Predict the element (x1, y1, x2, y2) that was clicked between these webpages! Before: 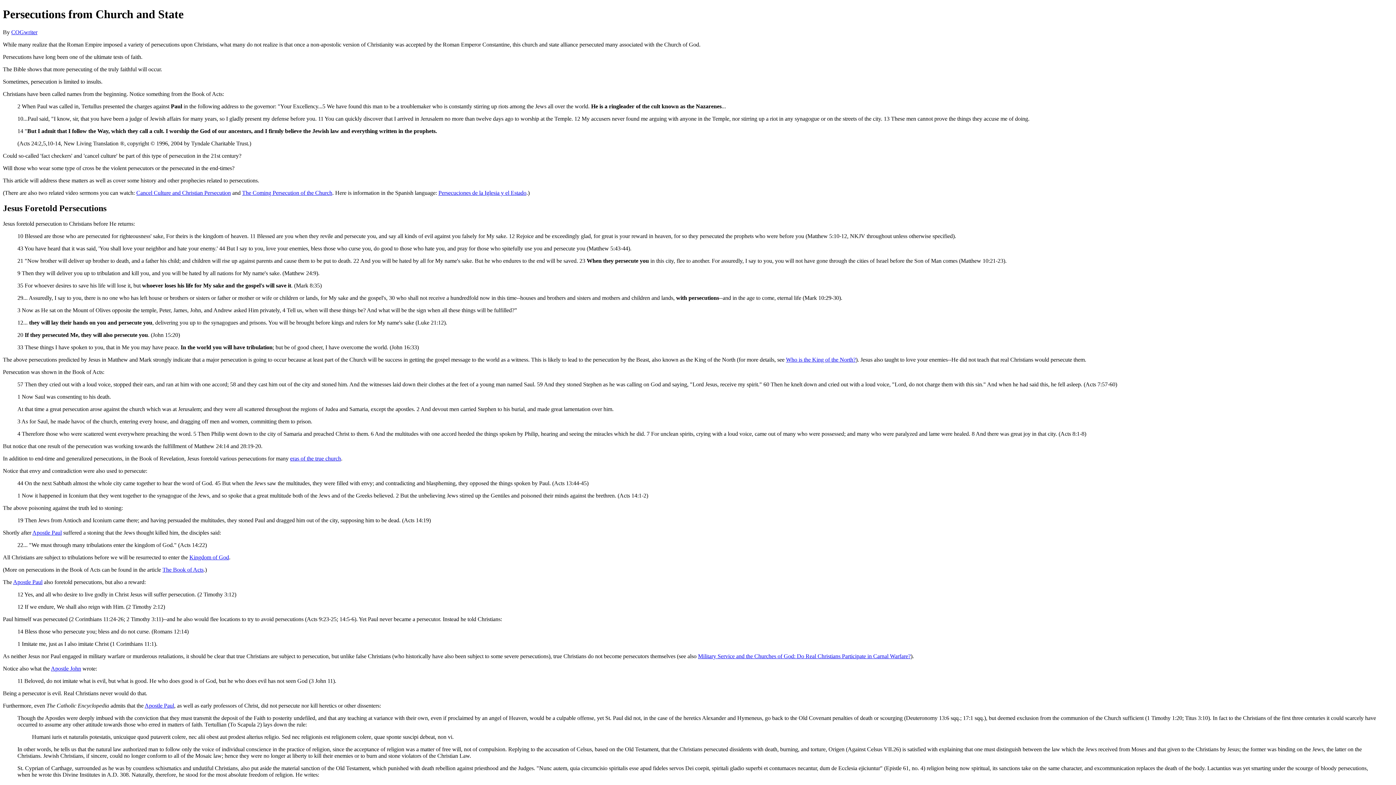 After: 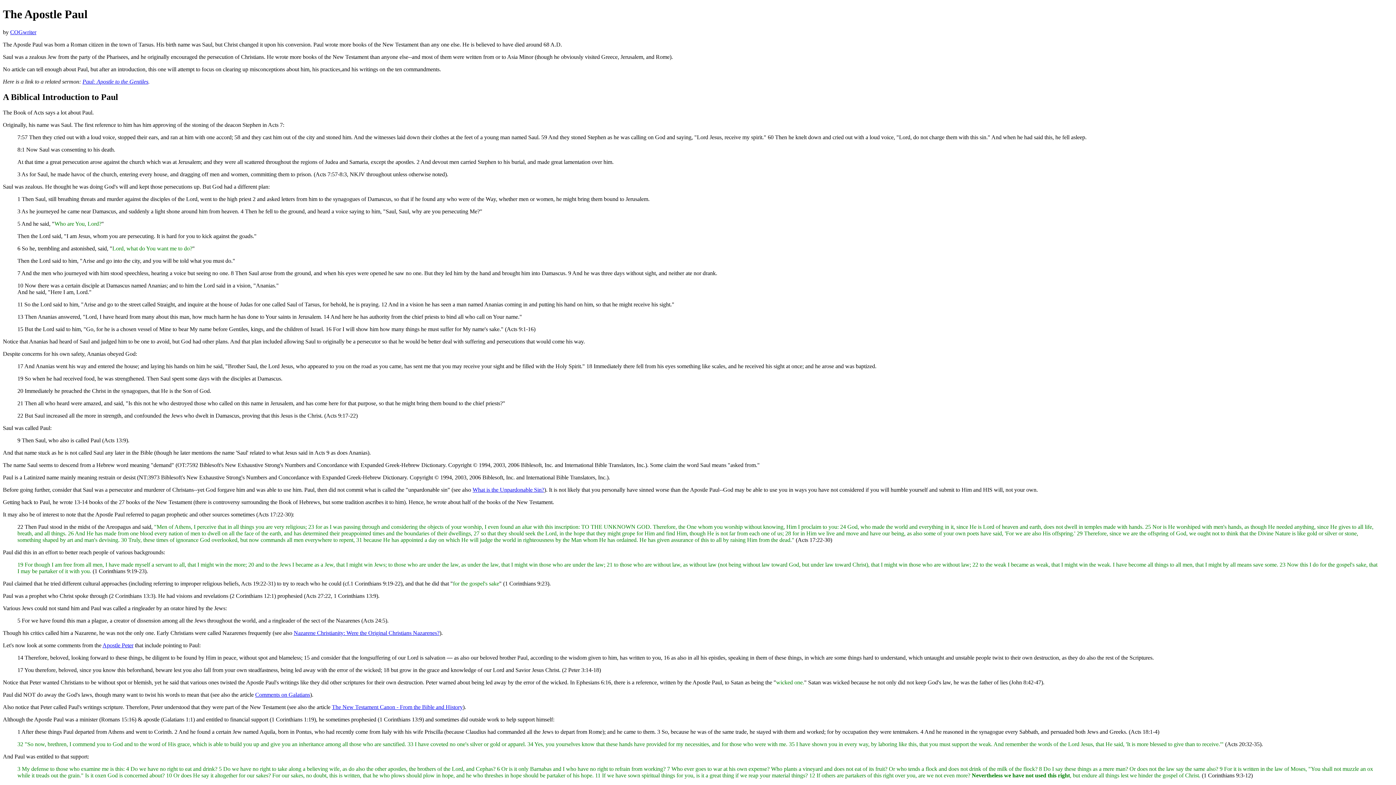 Action: bbox: (32, 529, 61, 535) label: Apostle Paul